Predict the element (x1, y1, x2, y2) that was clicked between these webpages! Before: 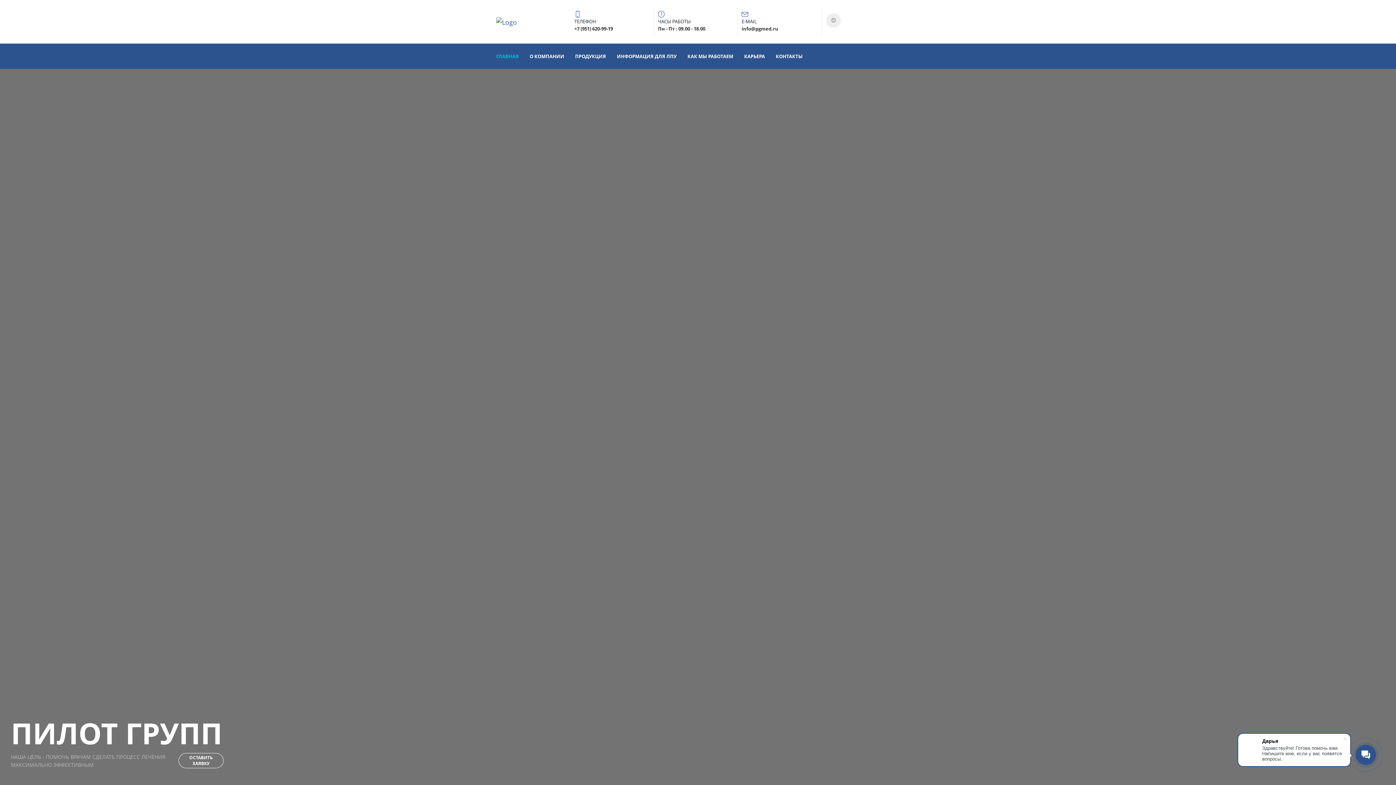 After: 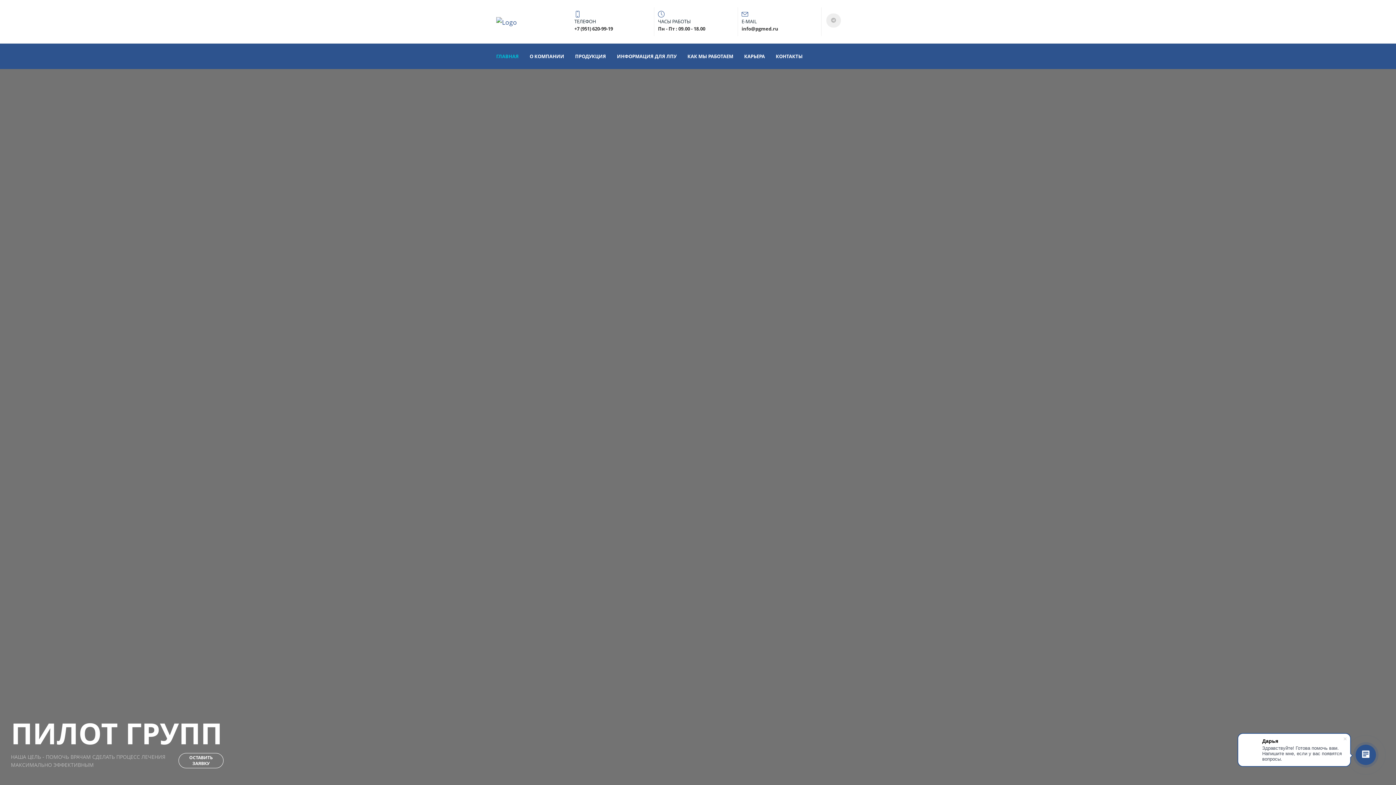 Action: bbox: (496, 14, 517, 28)